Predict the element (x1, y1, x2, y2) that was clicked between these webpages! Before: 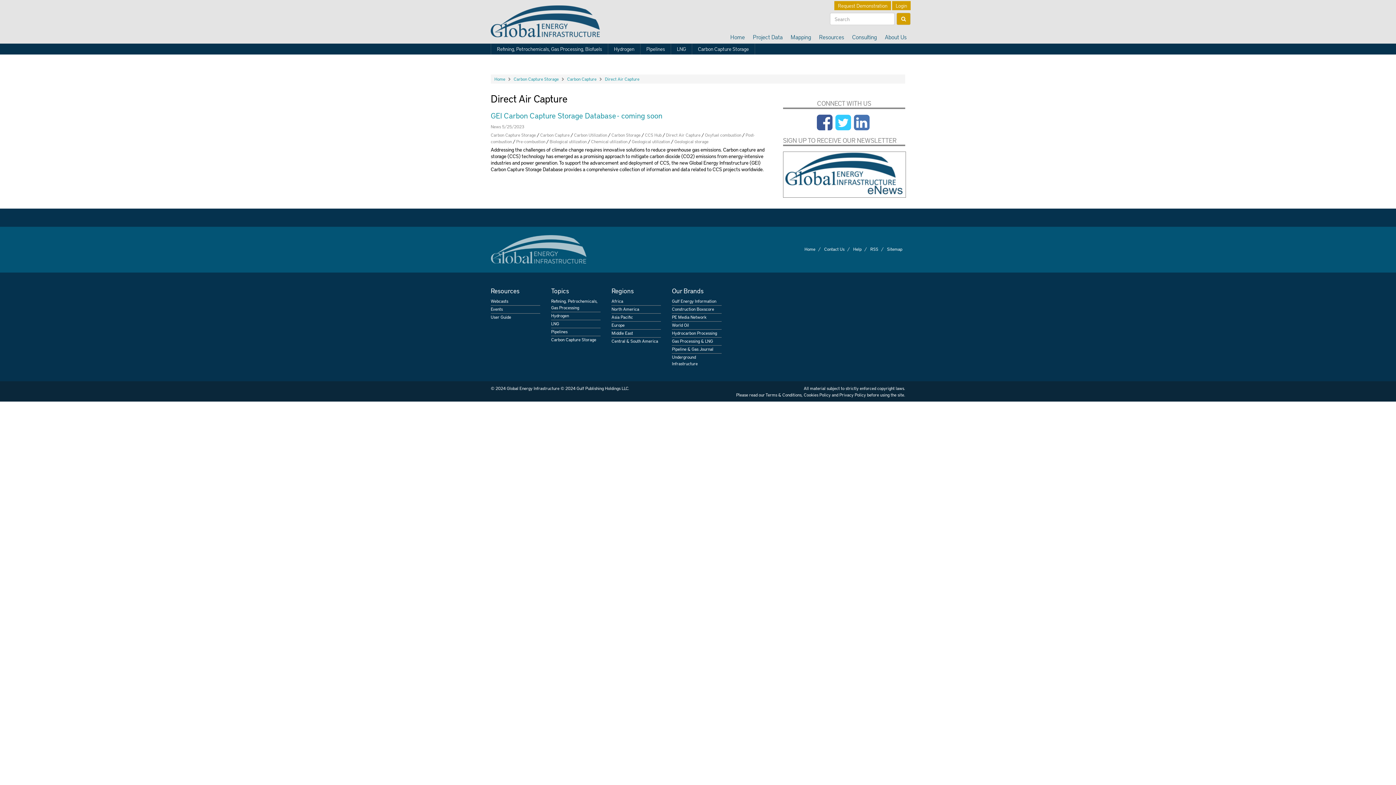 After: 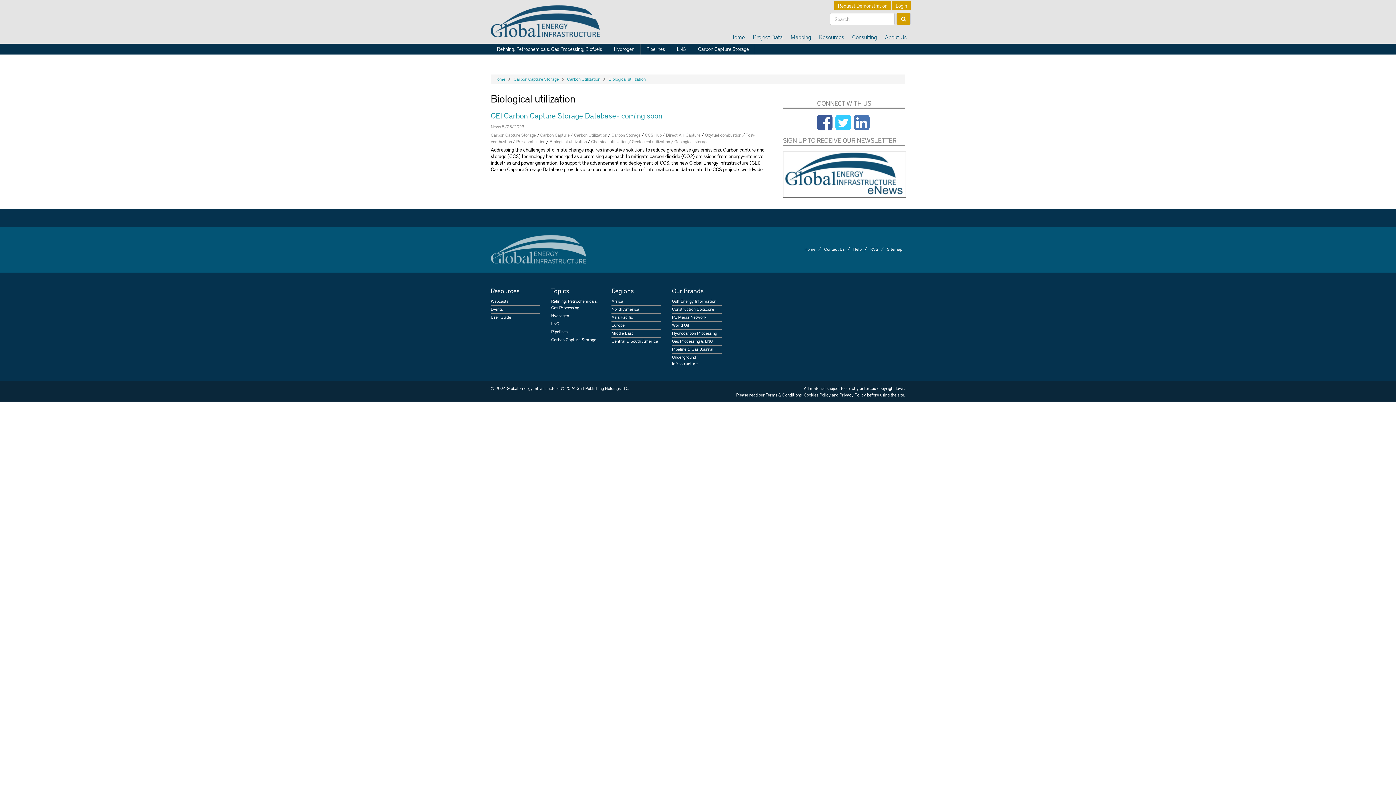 Action: label: Biological utilization bbox: (549, 138, 586, 144)